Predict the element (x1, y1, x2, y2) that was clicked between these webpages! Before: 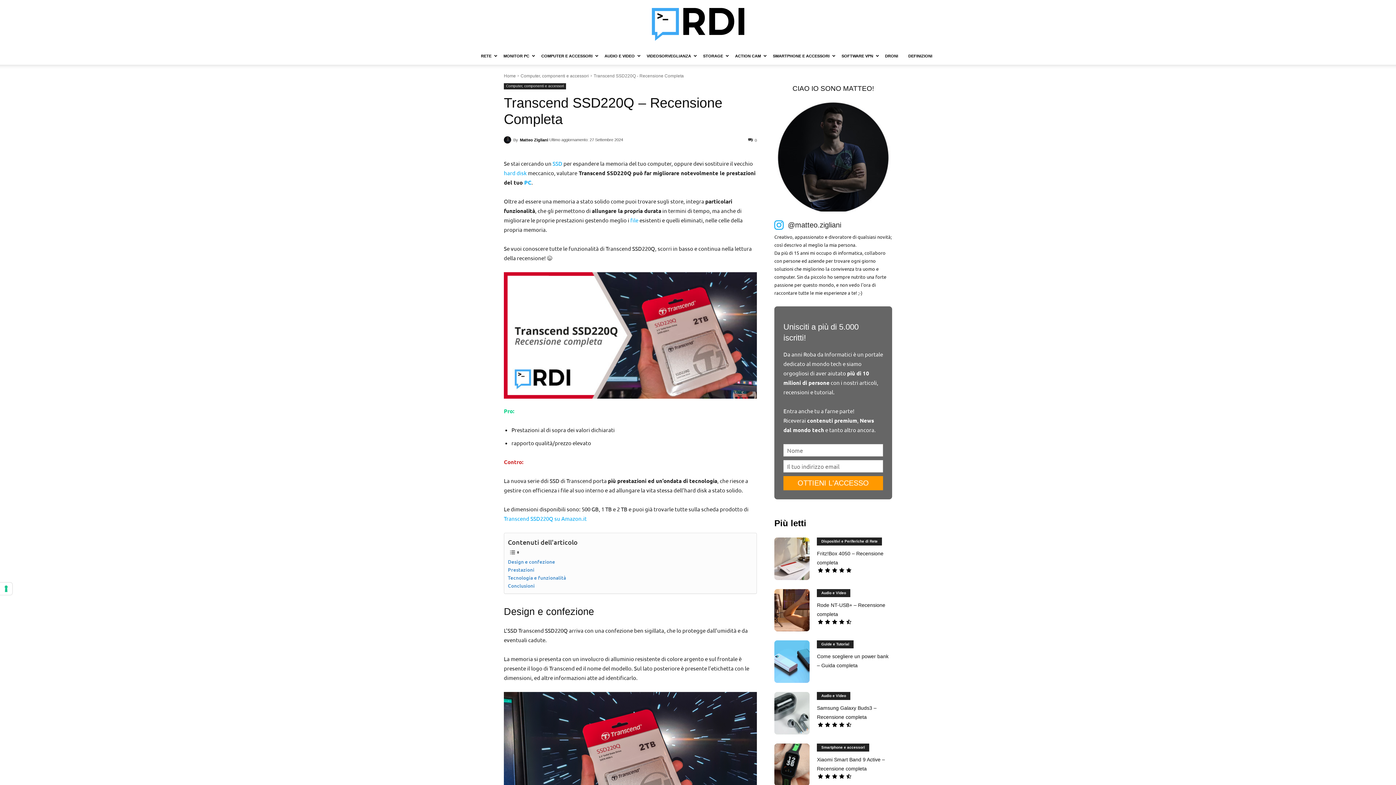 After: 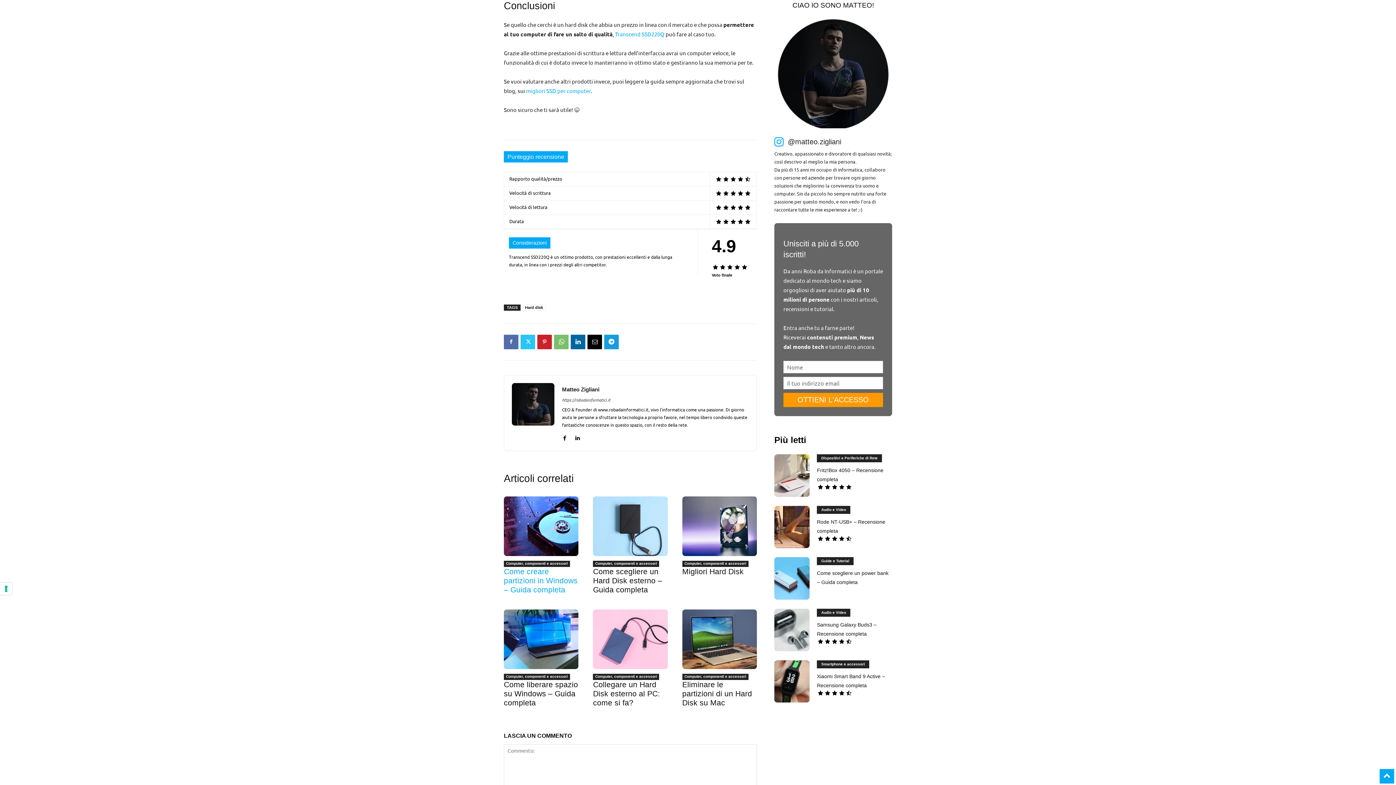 Action: bbox: (508, 582, 534, 589) label: Conclusioni